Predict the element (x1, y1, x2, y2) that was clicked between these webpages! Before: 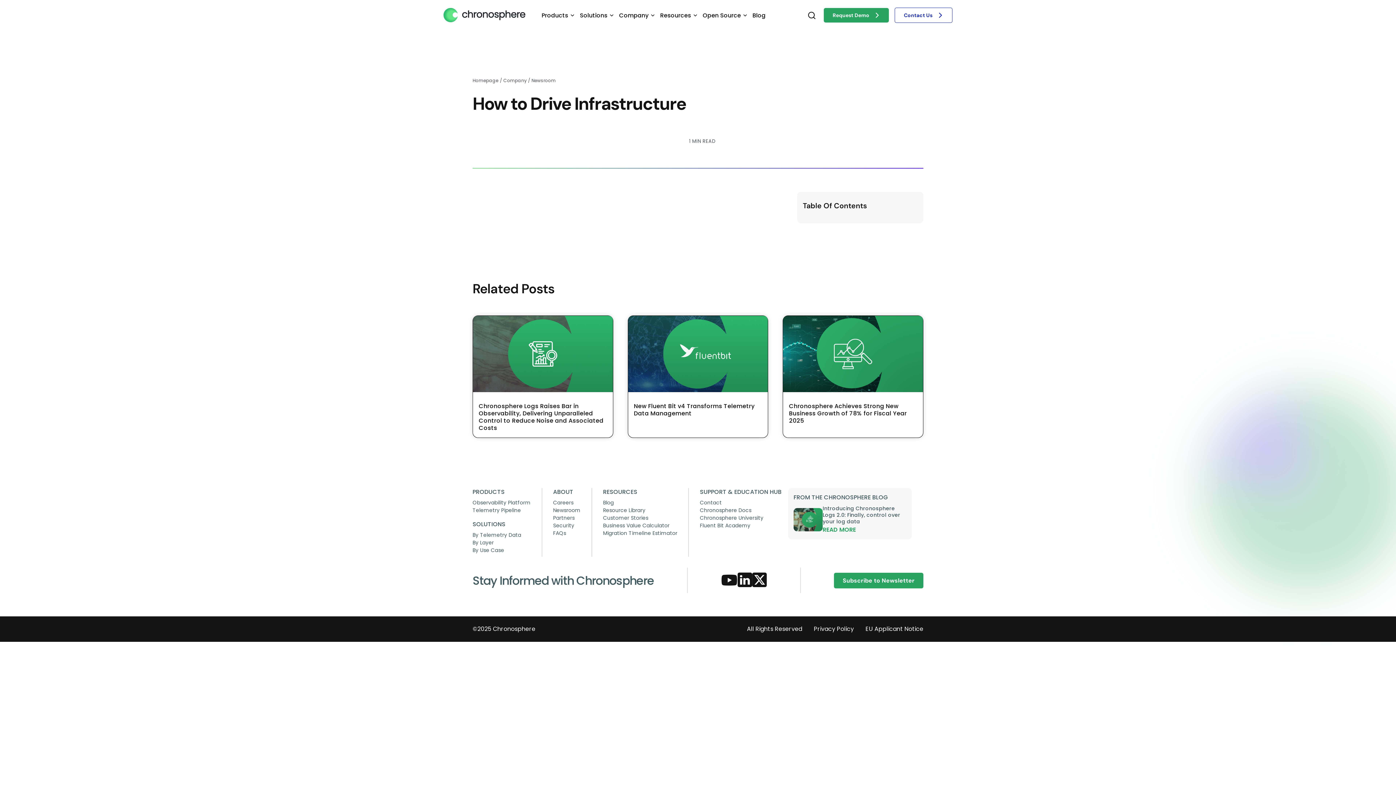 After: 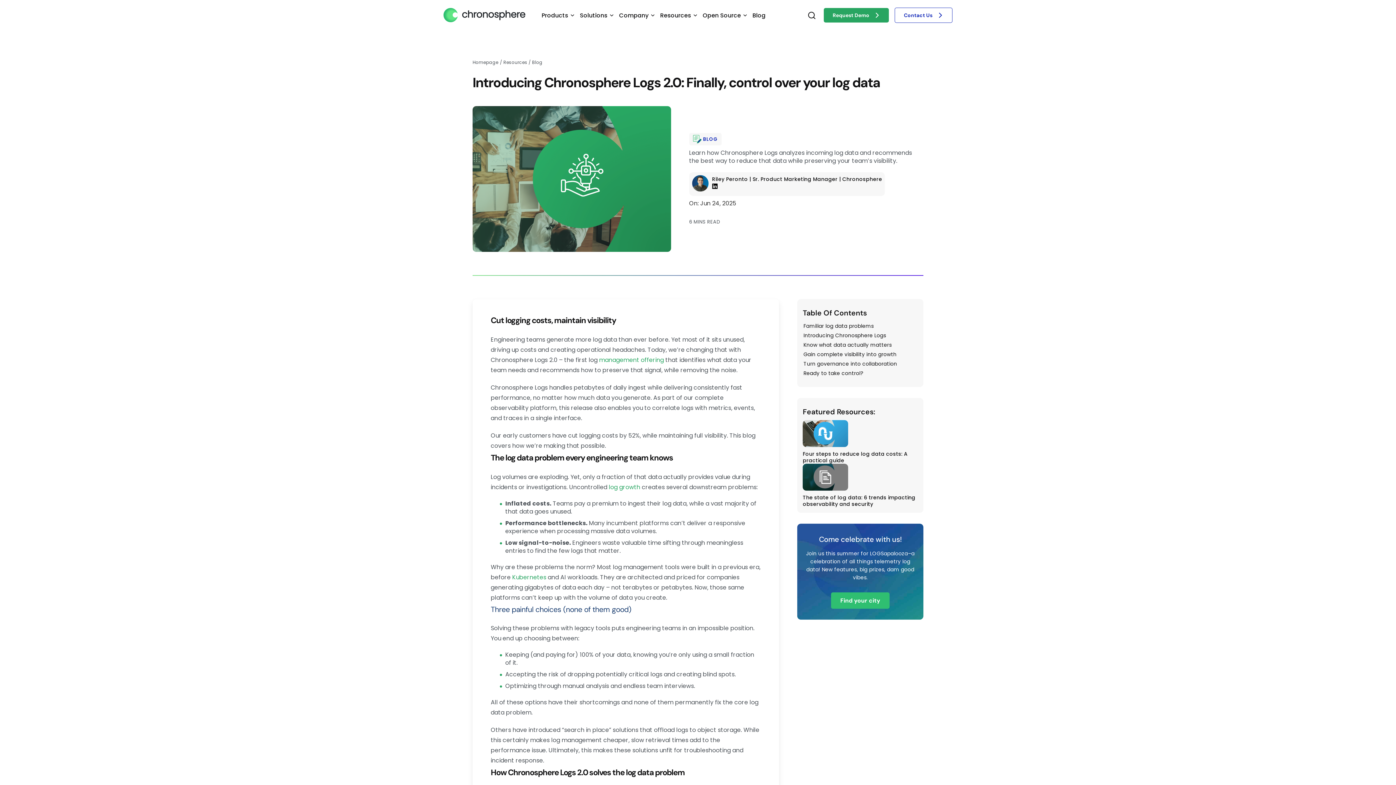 Action: label: READ MORE bbox: (822, 525, 856, 534)